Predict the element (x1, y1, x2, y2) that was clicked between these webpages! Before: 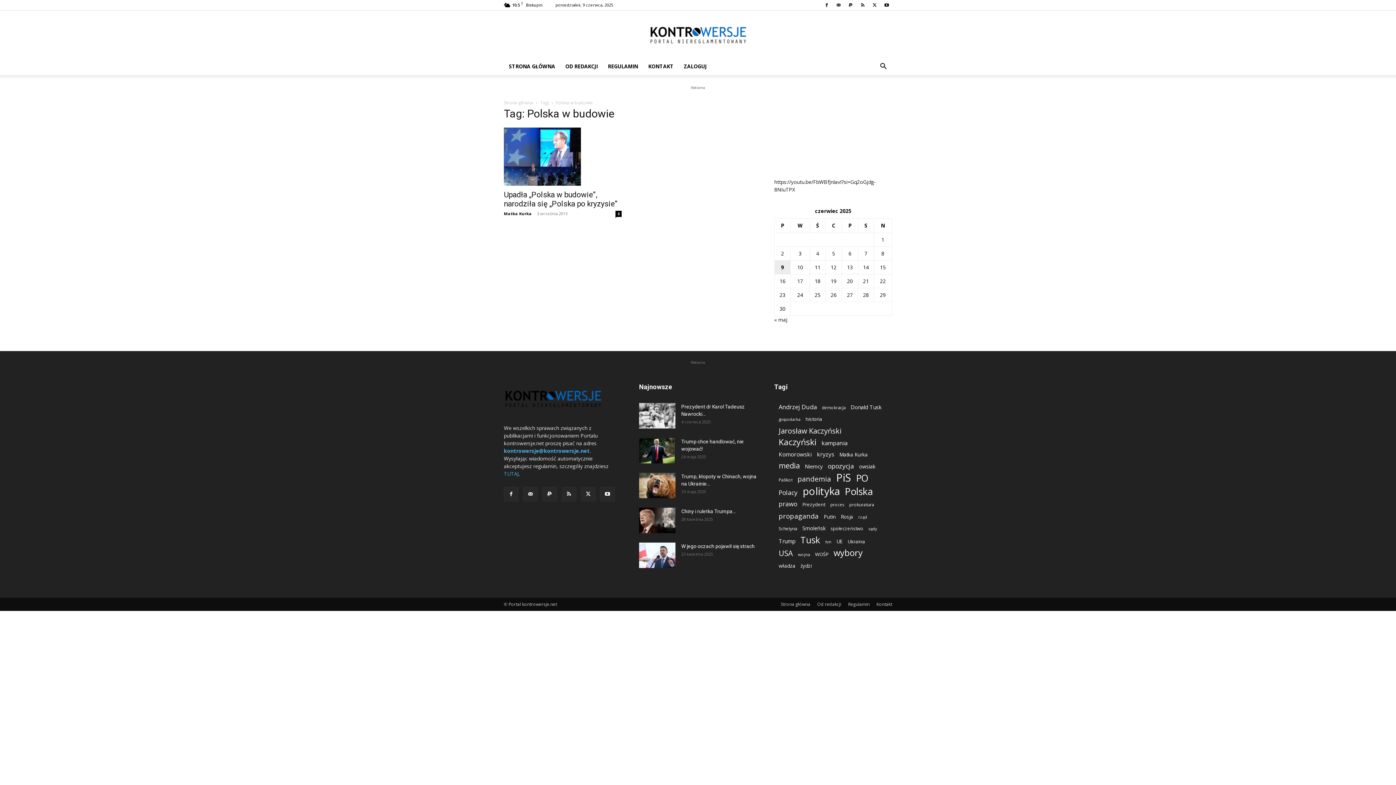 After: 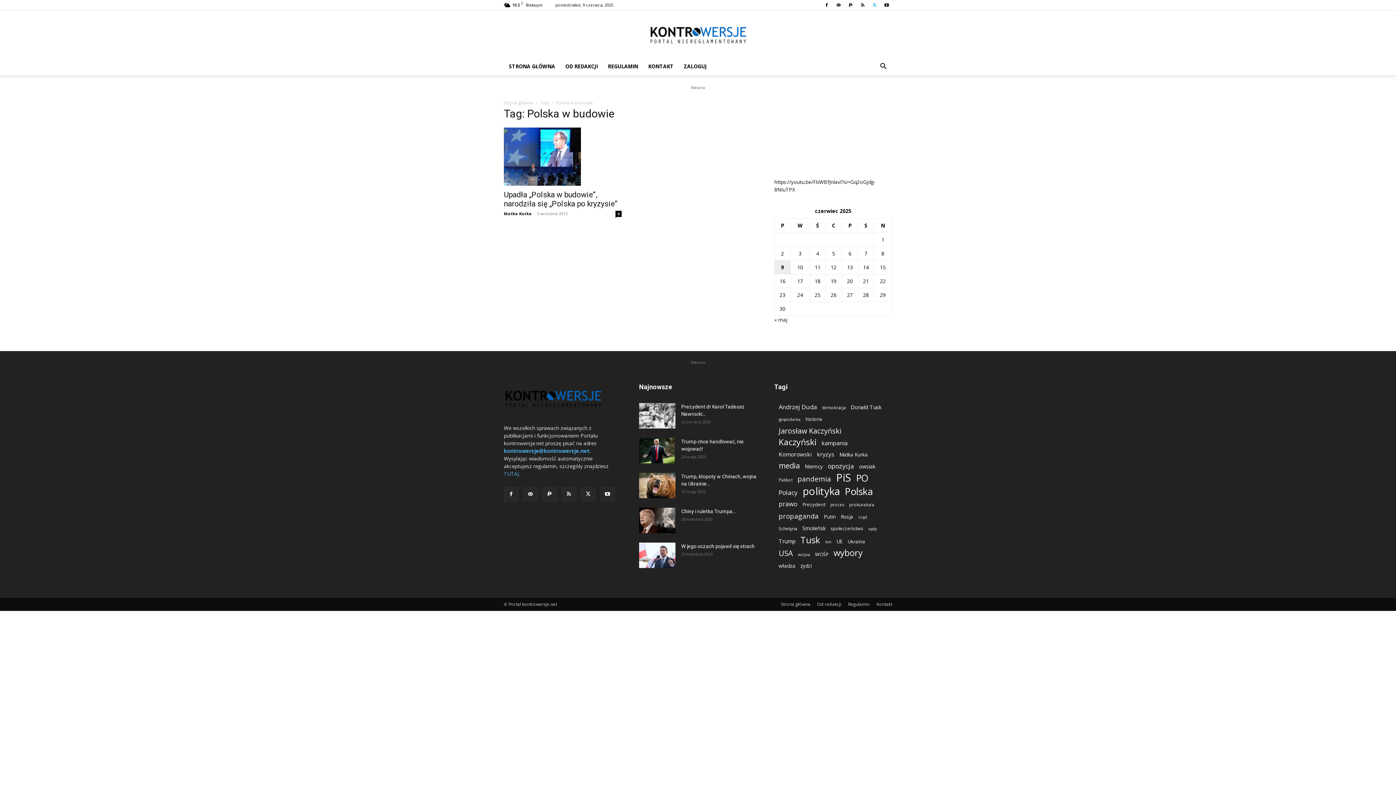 Action: bbox: (869, 0, 880, 10)